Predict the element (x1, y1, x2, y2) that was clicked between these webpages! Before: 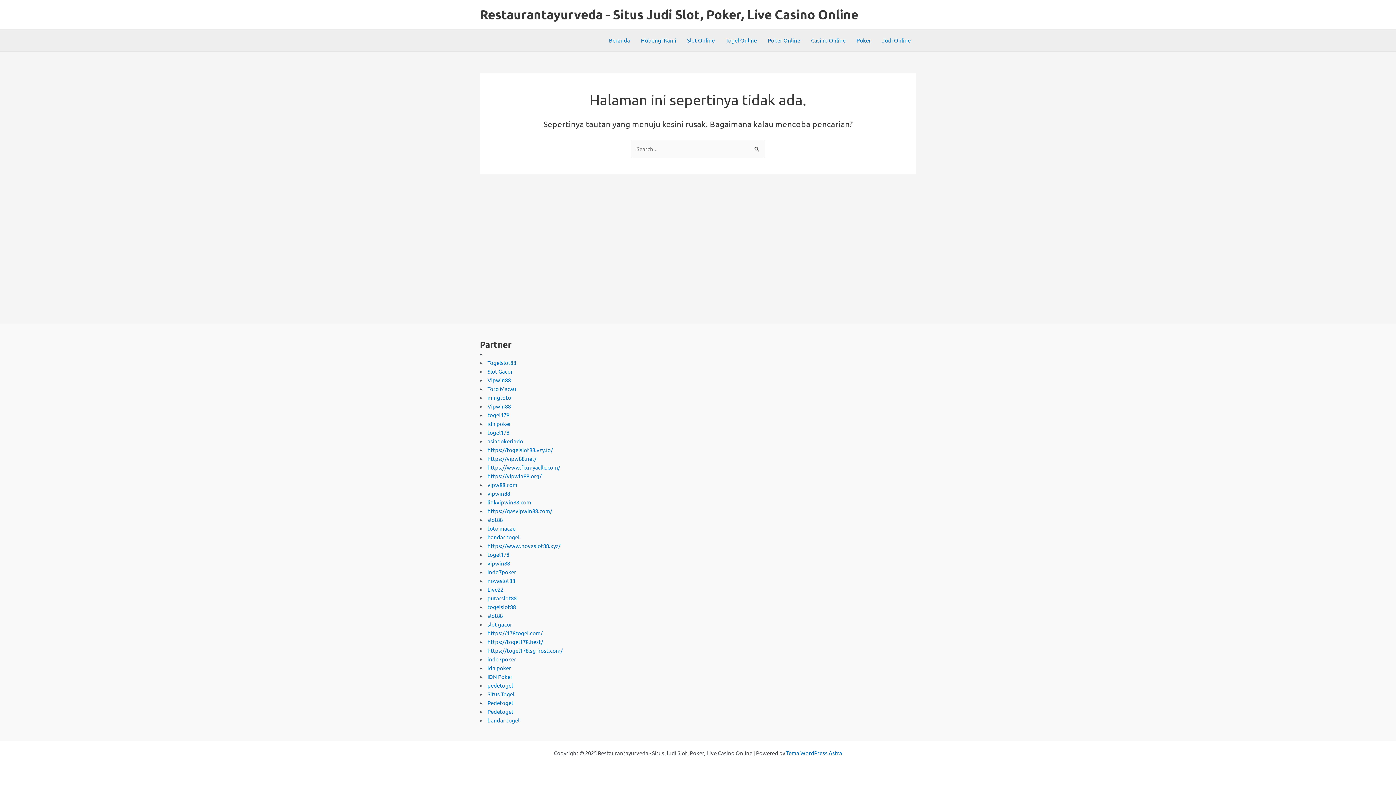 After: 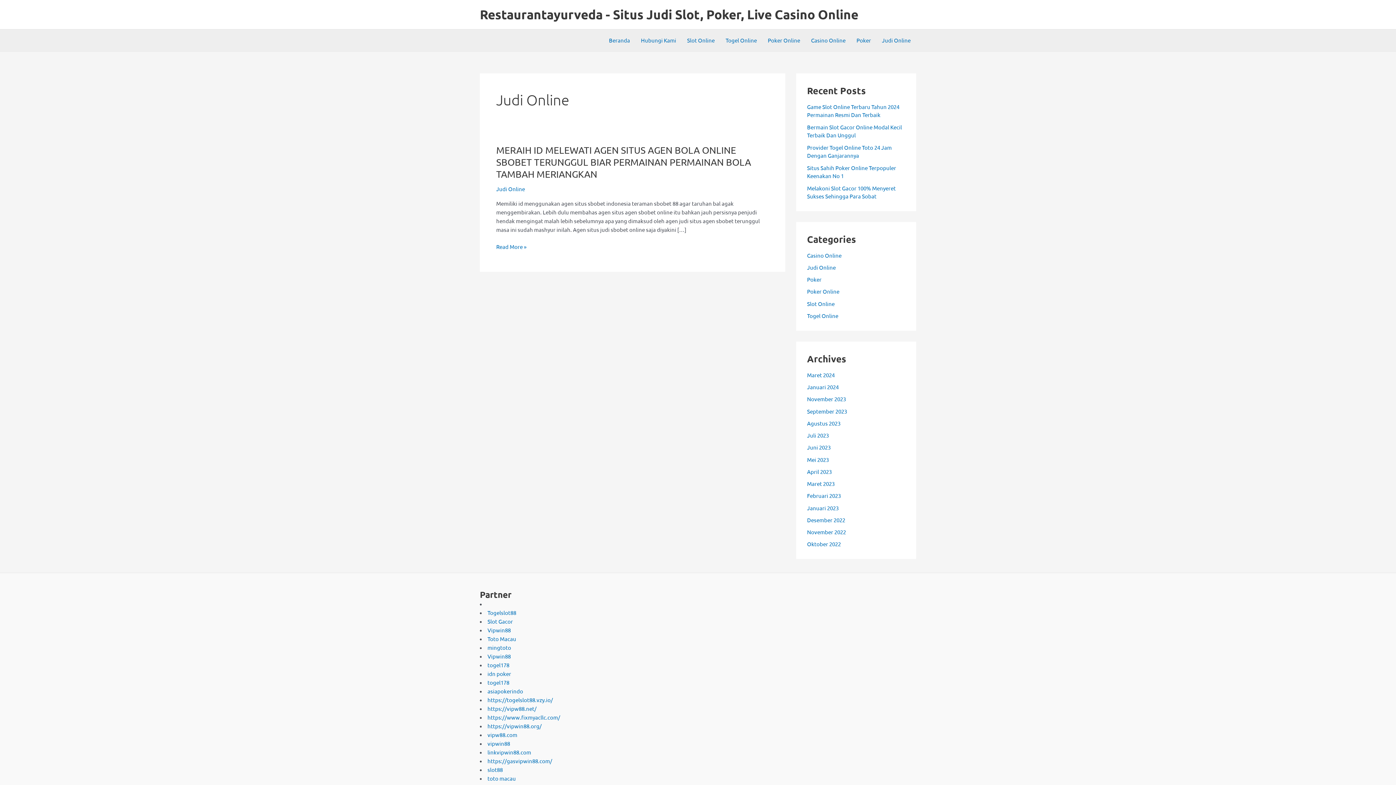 Action: bbox: (876, 29, 916, 51) label: Judi Online